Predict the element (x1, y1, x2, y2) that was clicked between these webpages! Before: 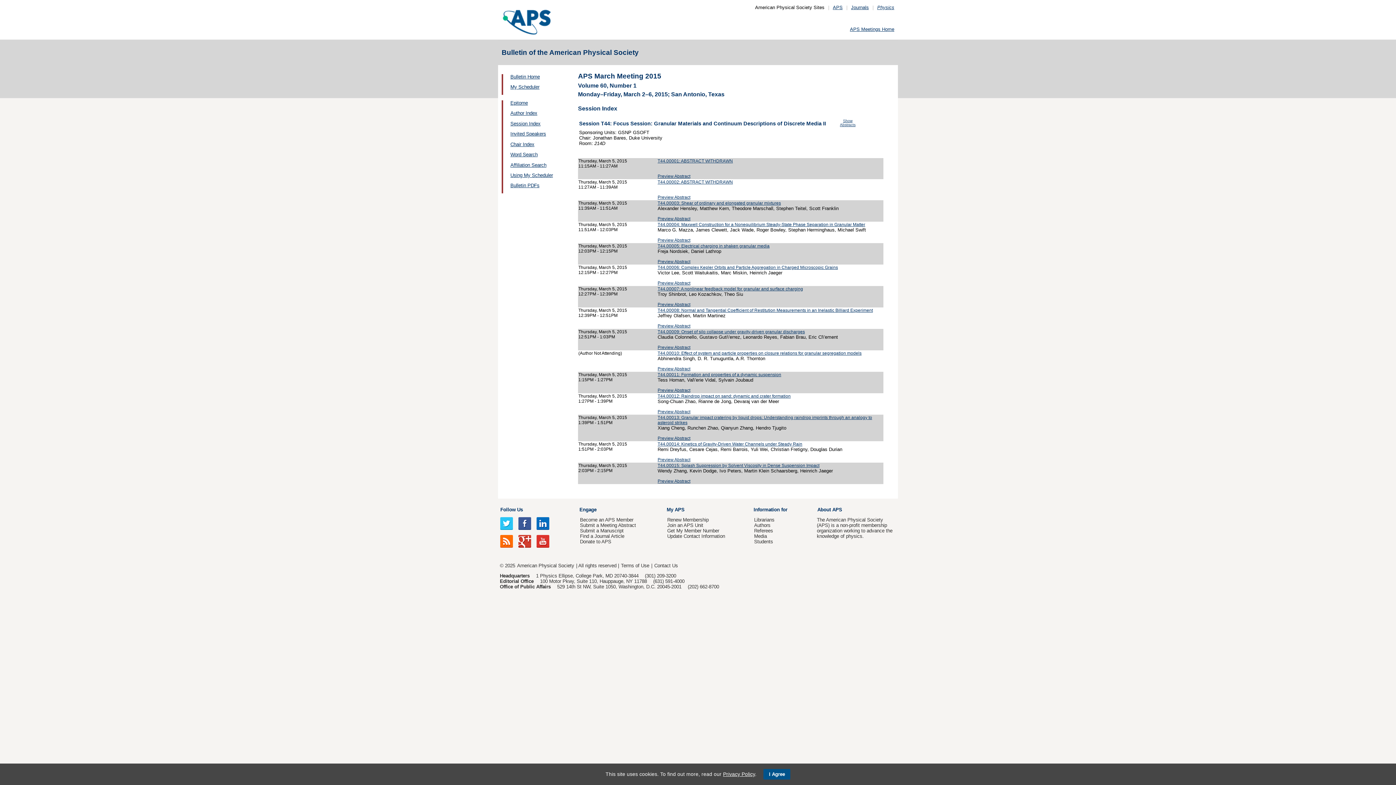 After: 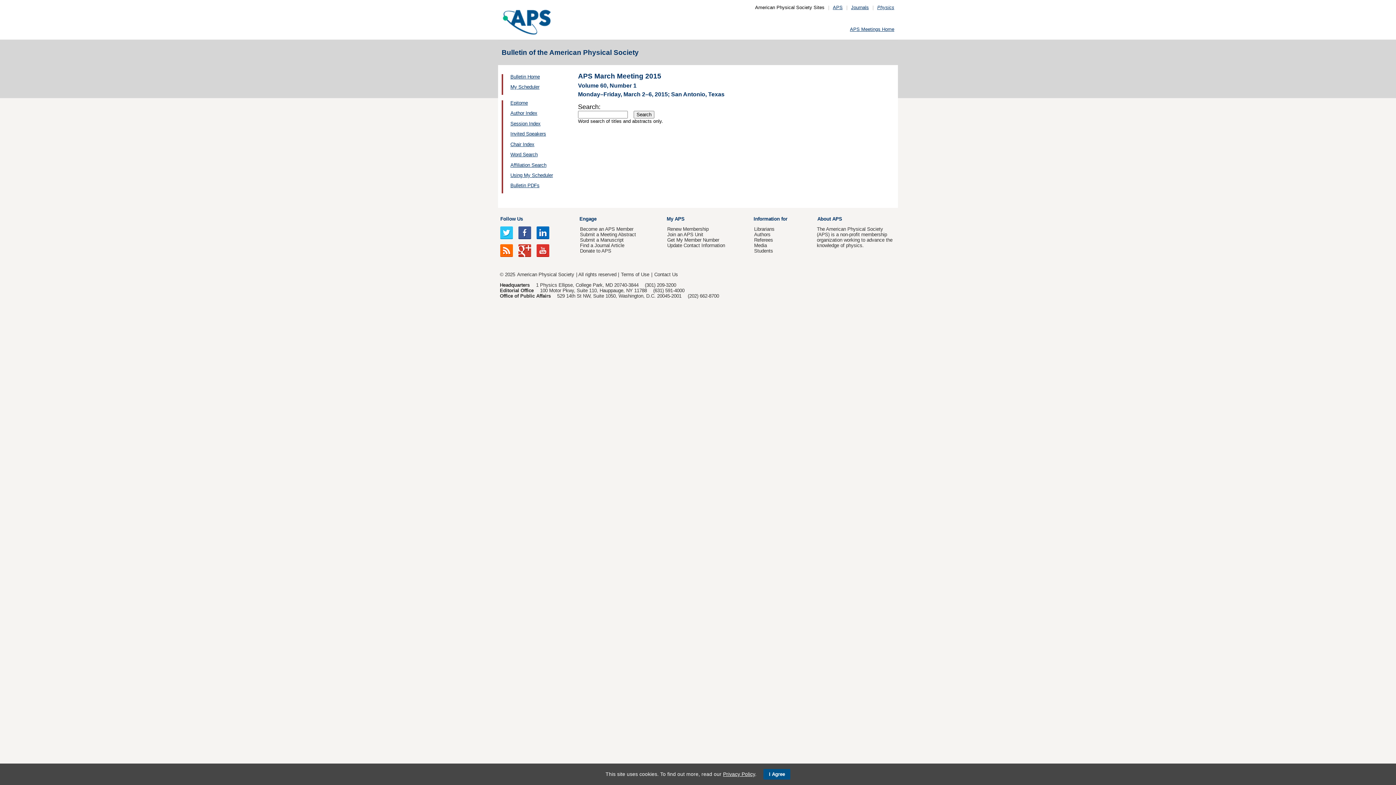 Action: bbox: (510, 152, 537, 157) label: Word Search